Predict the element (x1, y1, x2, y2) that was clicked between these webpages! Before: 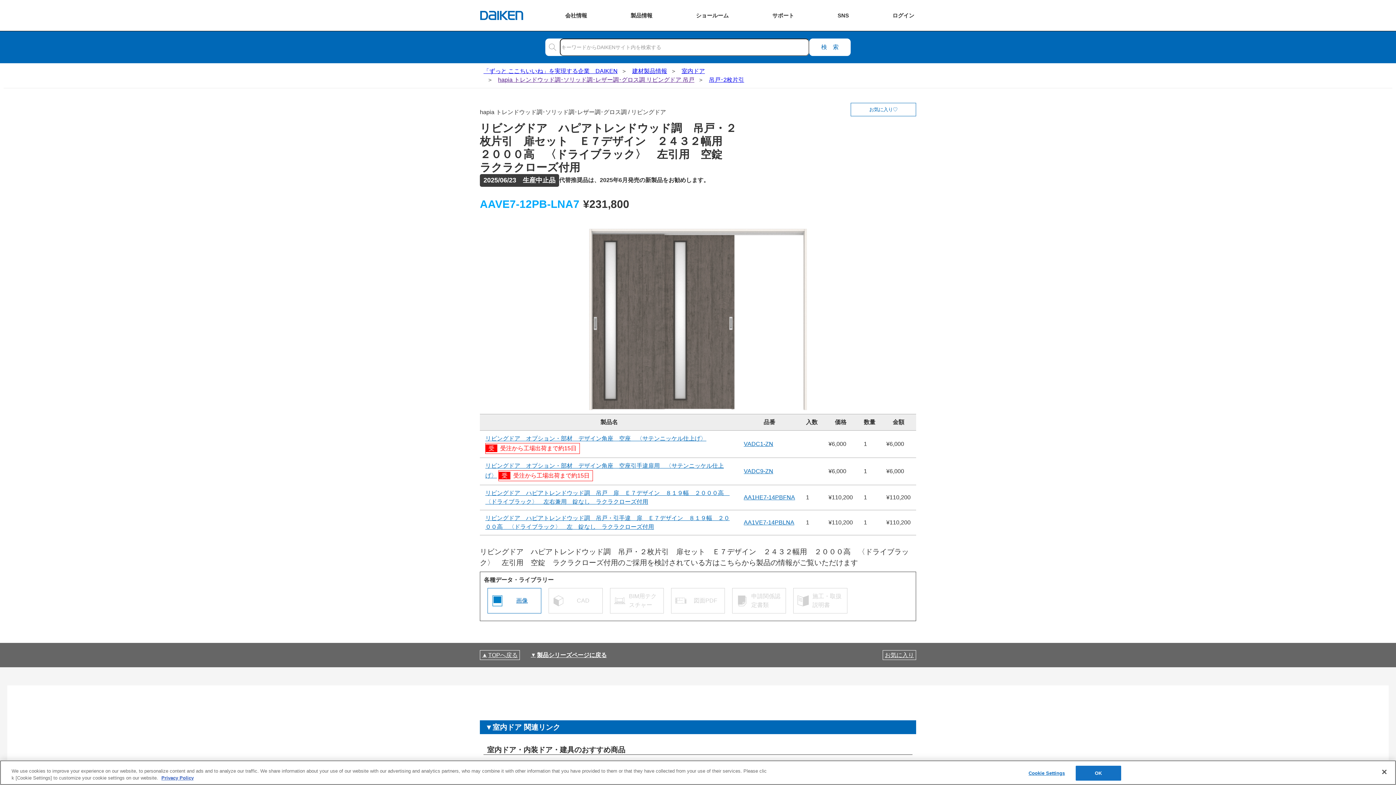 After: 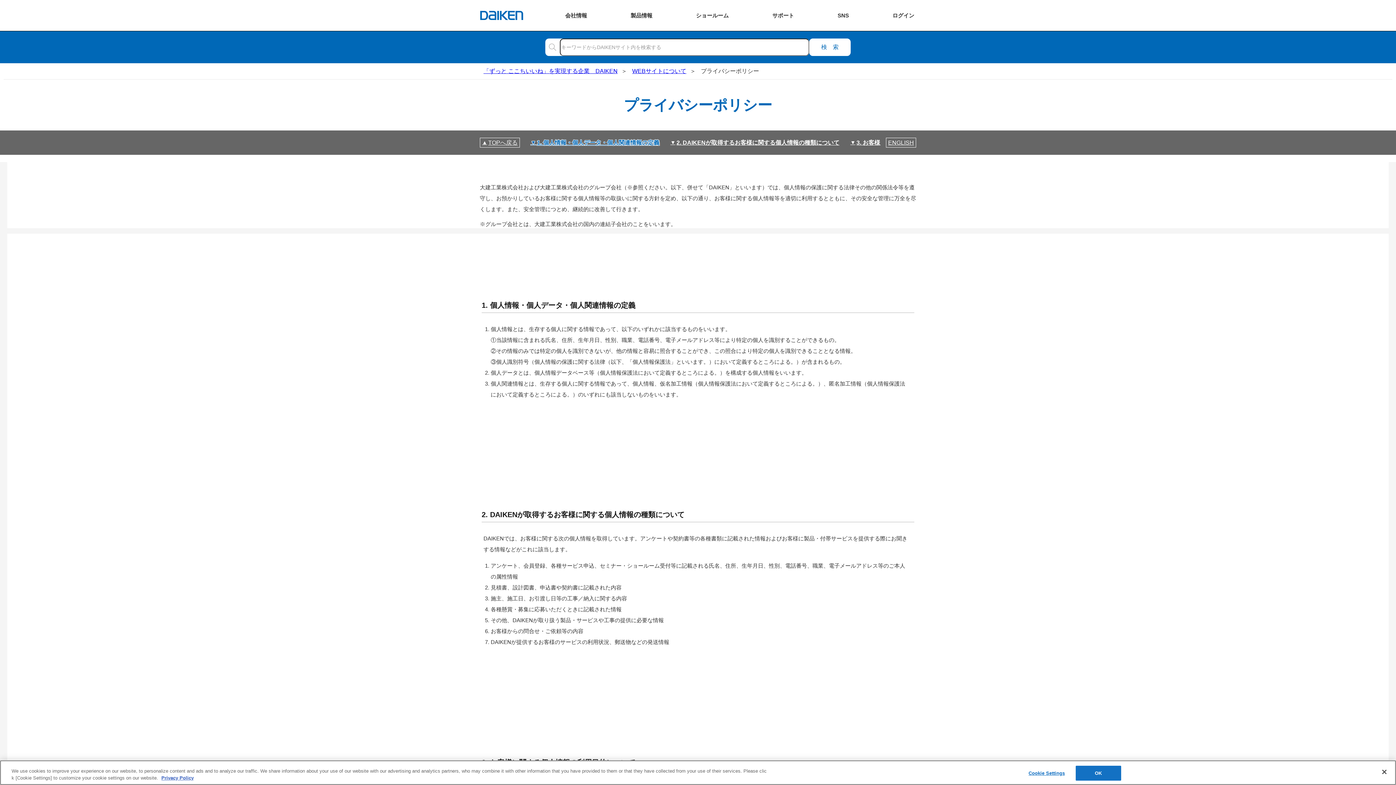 Action: label: More information about your privacy bbox: (161, 776, 193, 782)